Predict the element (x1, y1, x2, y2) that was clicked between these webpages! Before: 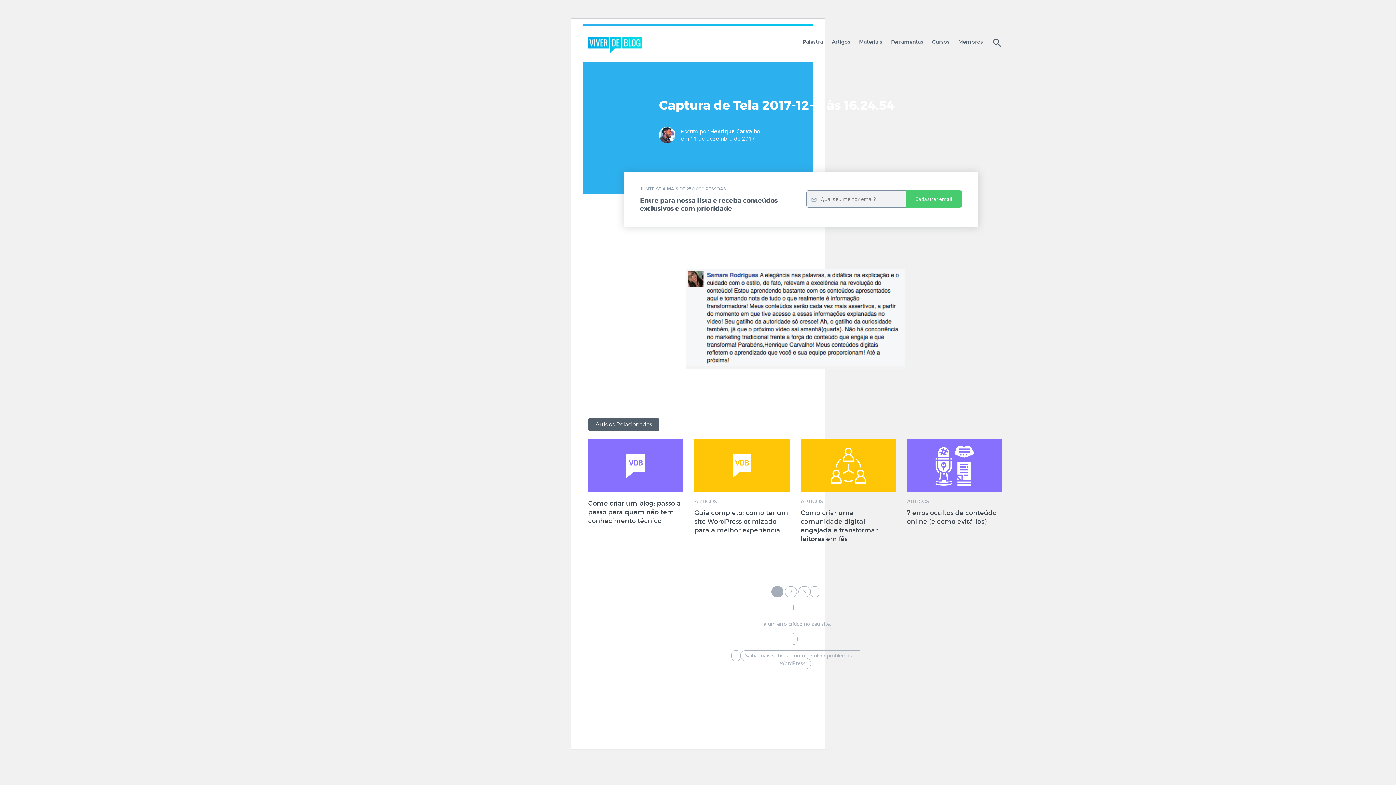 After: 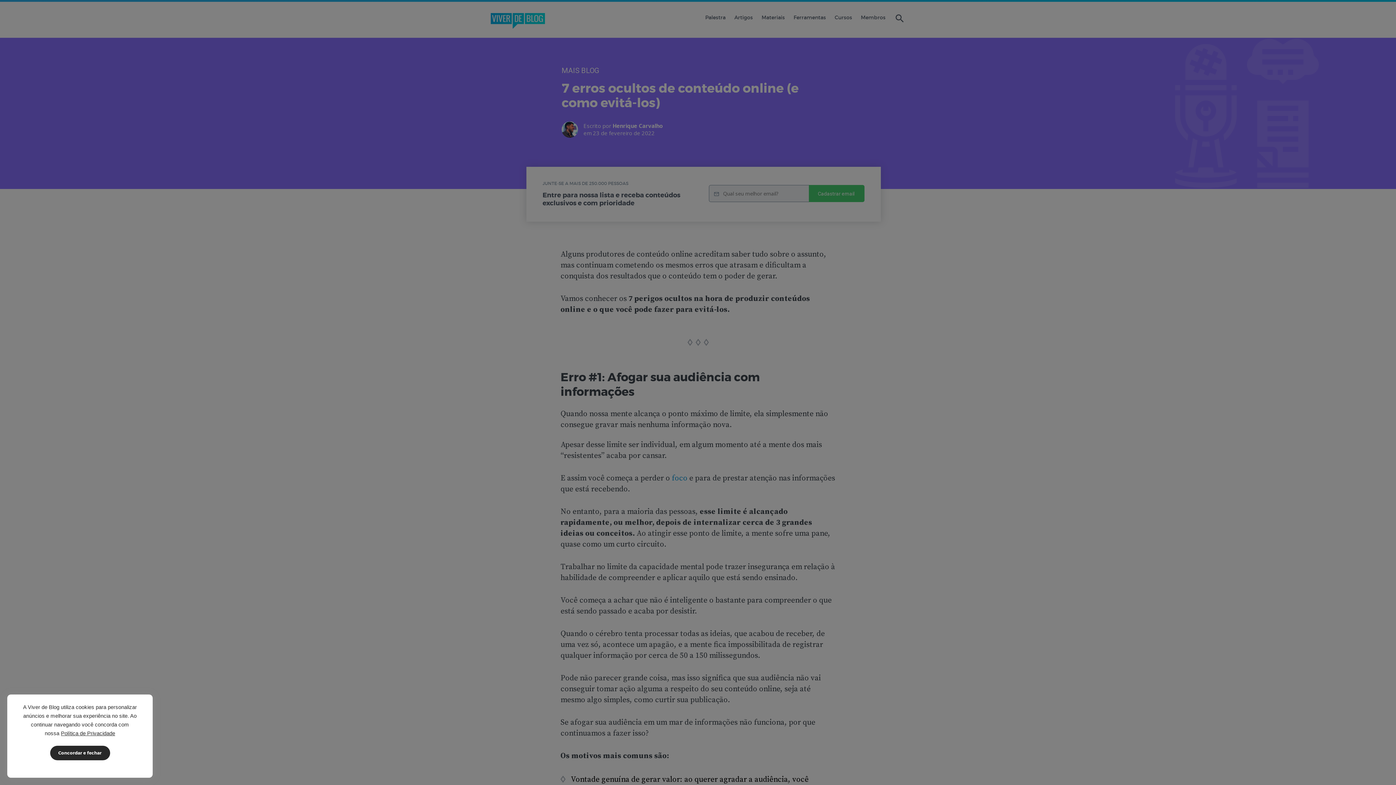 Action: bbox: (907, 498, 929, 505) label: ARTIGOS